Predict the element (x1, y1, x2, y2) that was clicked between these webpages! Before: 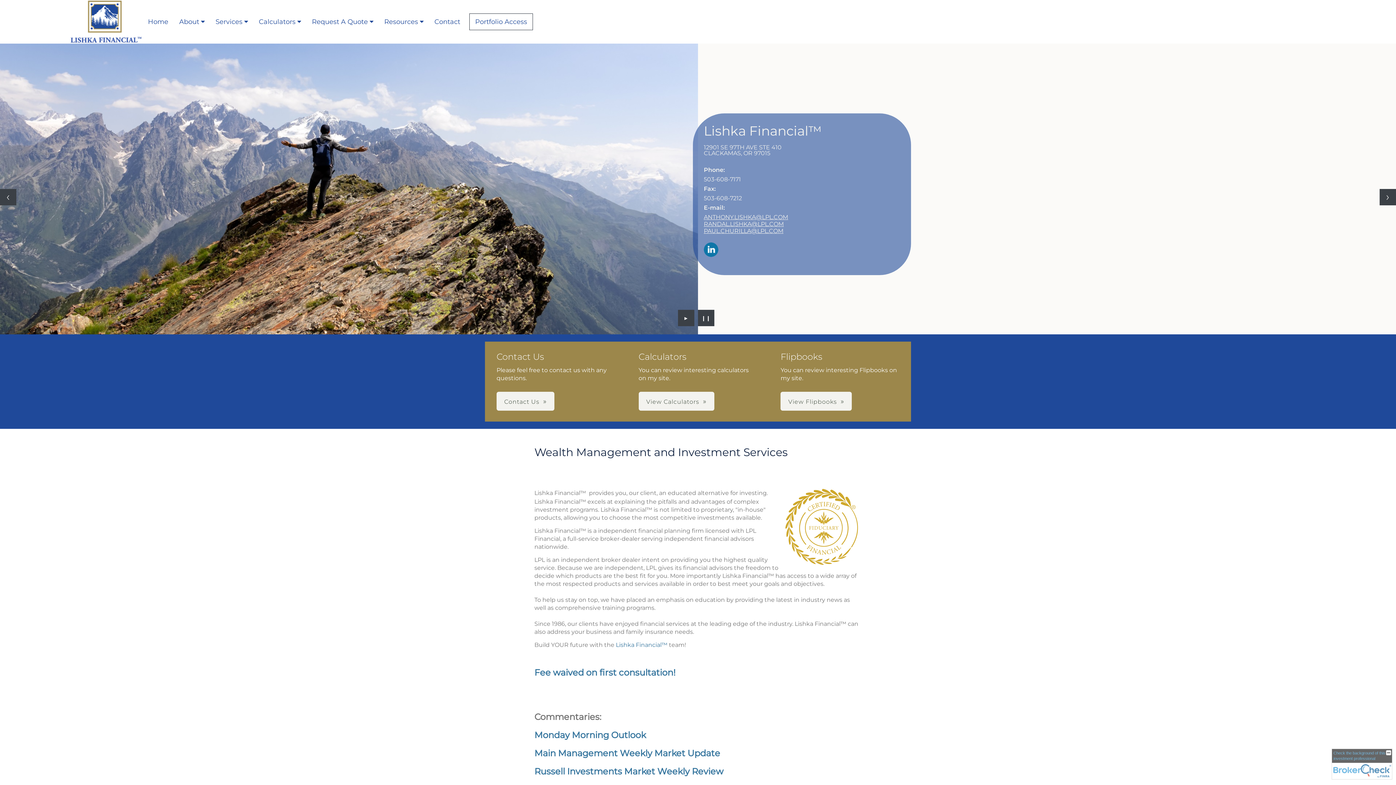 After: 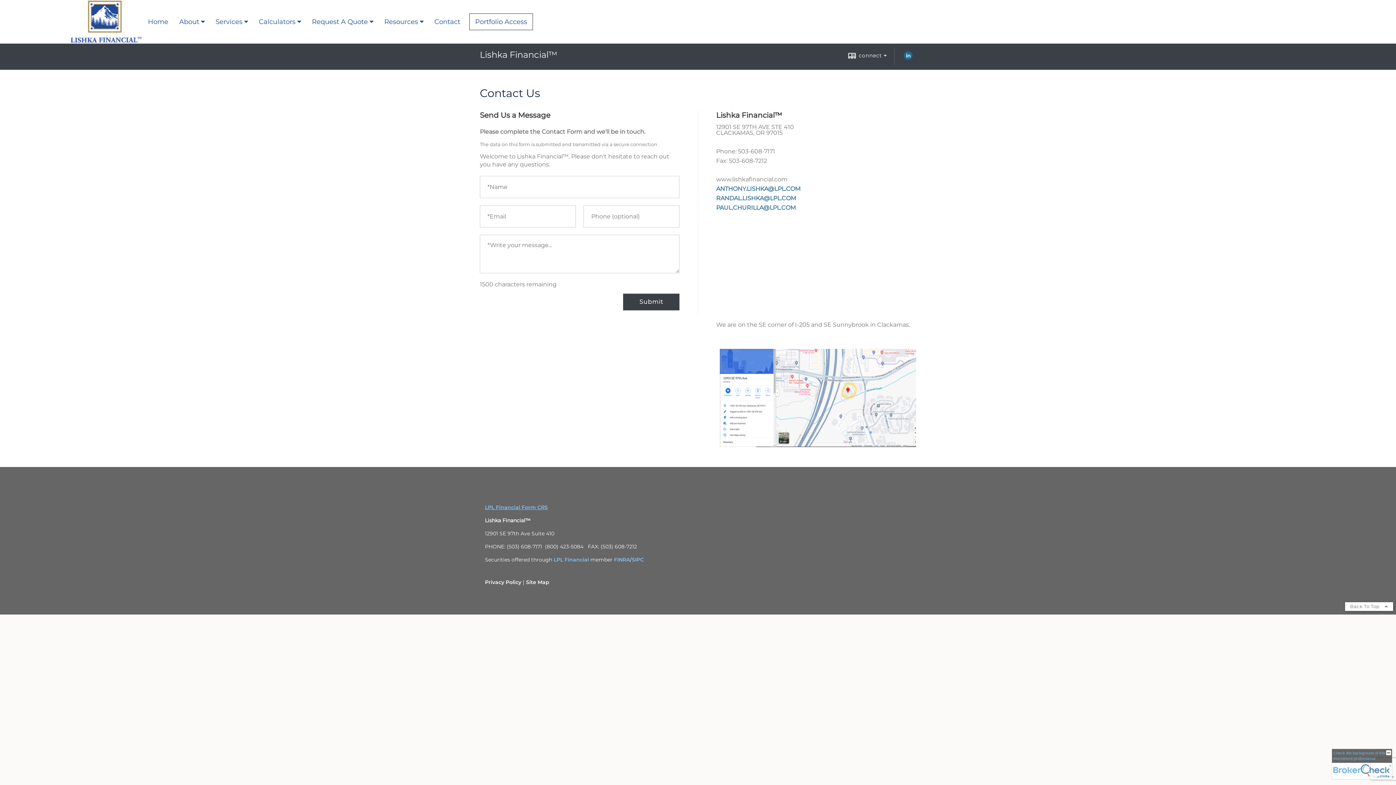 Action: bbox: (496, 392, 554, 410) label: Contact Us